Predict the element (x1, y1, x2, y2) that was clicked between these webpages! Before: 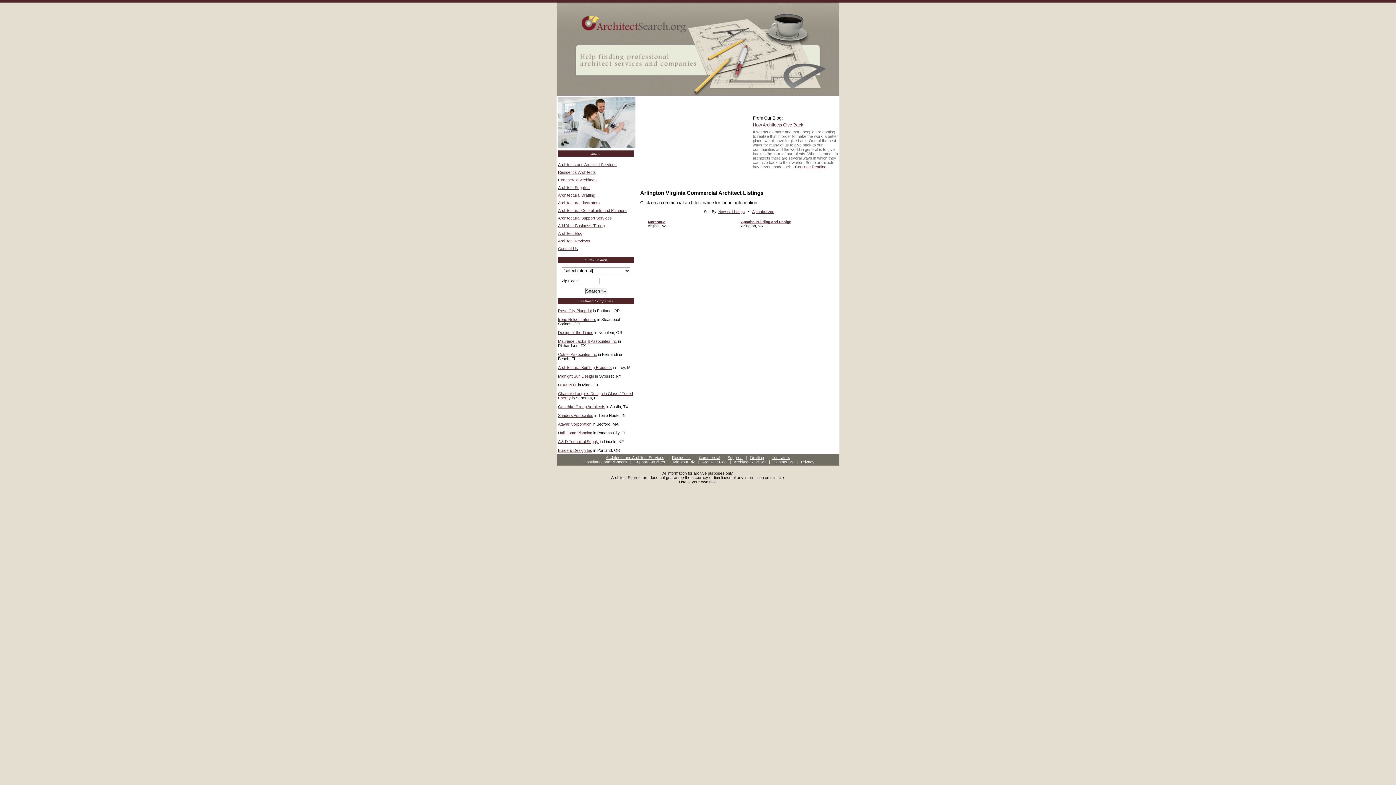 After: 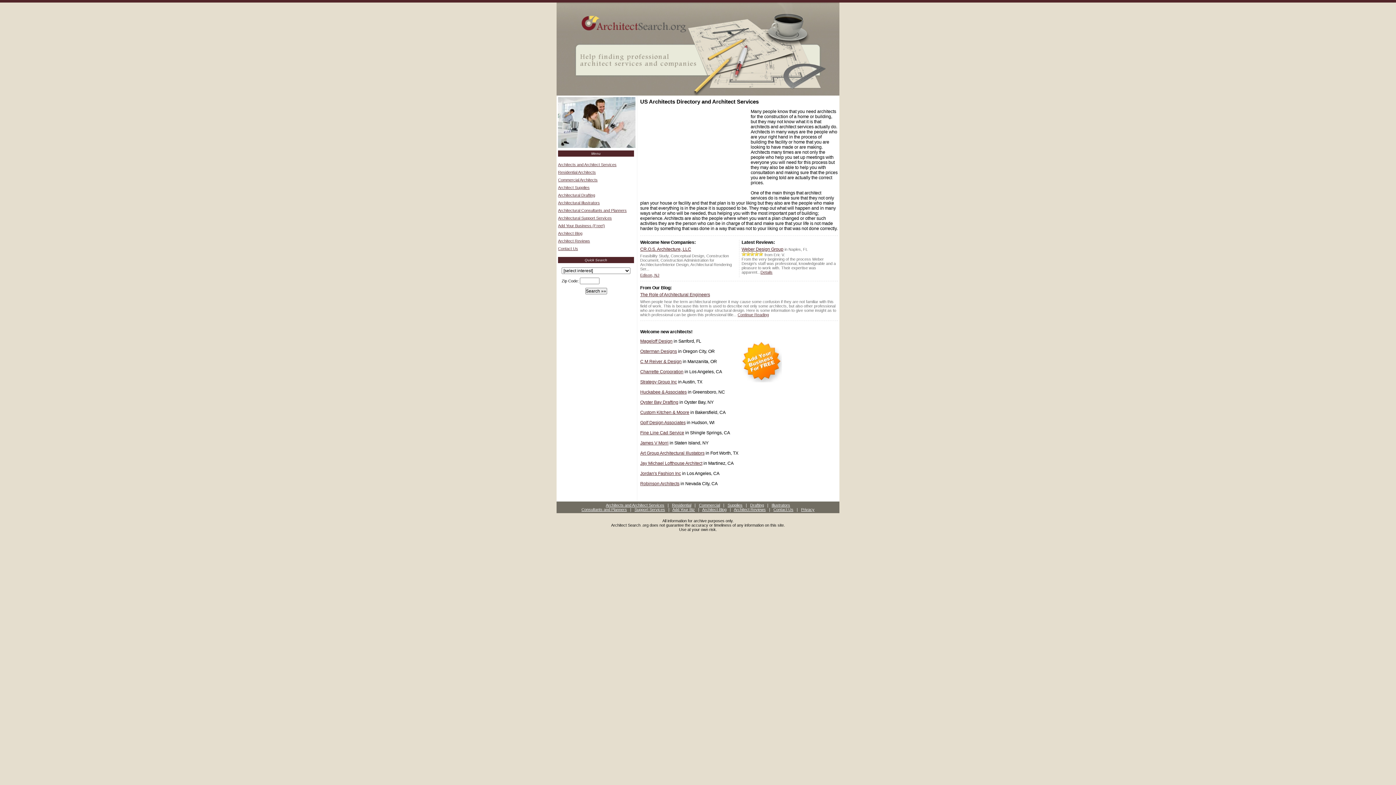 Action: label: Architects and Architect Services bbox: (606, 455, 664, 460)